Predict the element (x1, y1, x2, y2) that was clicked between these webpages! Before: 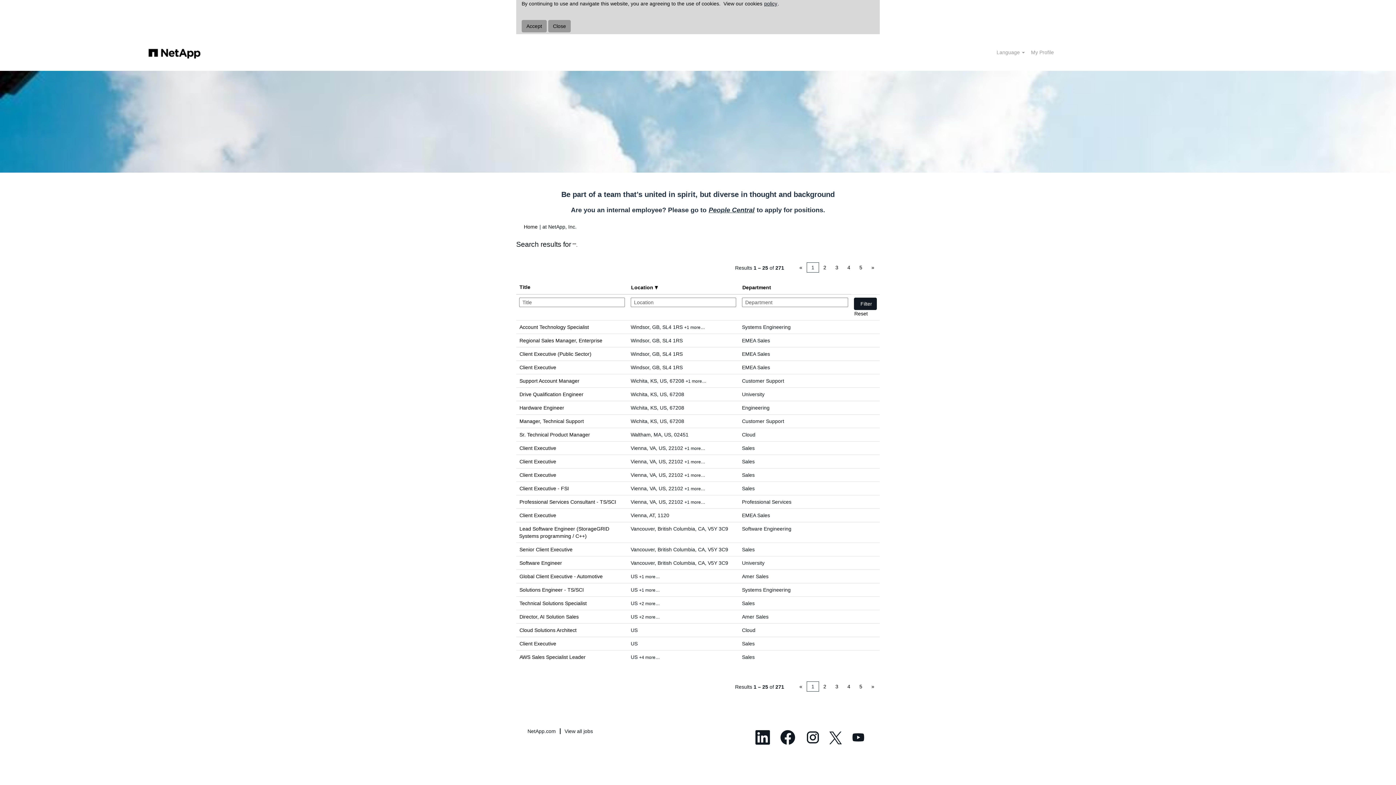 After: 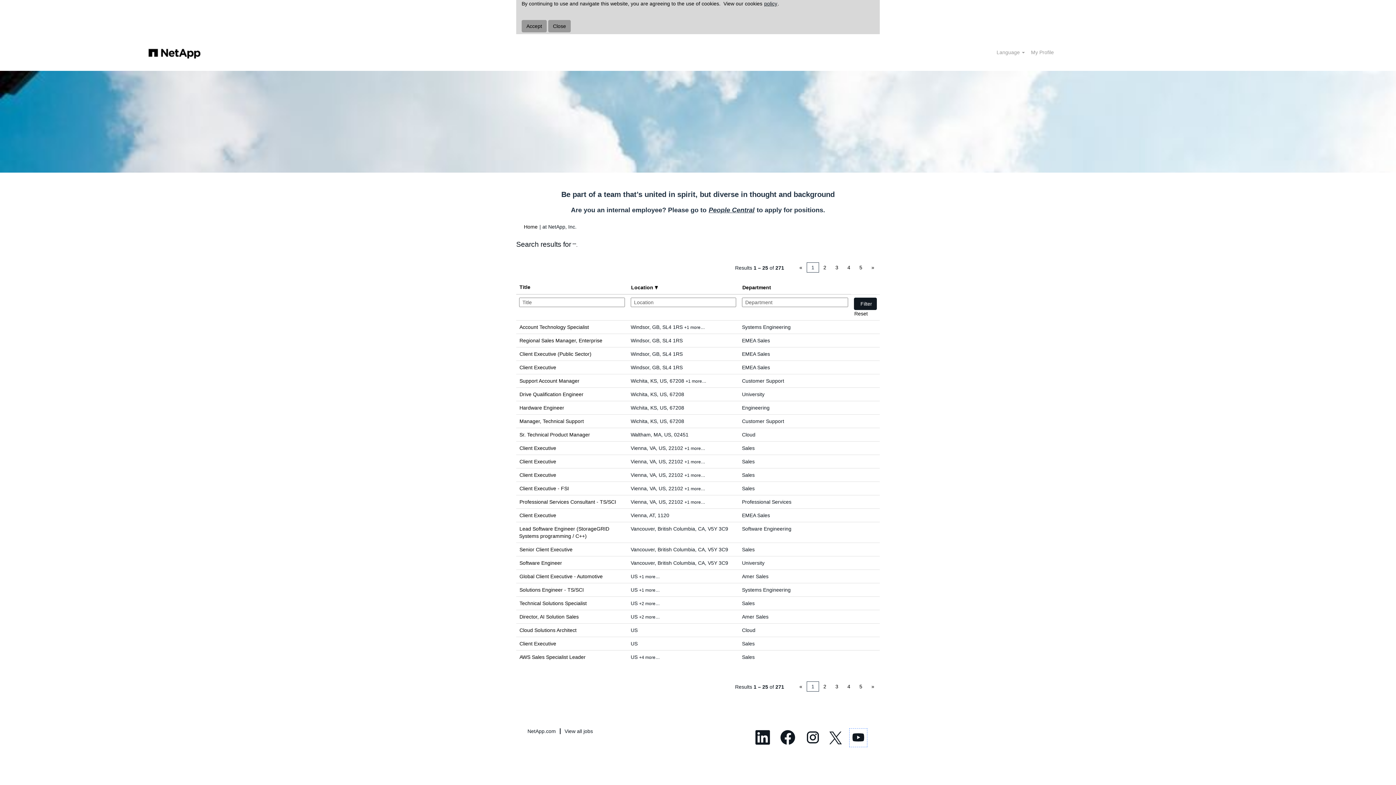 Action: bbox: (849, 728, 867, 747)